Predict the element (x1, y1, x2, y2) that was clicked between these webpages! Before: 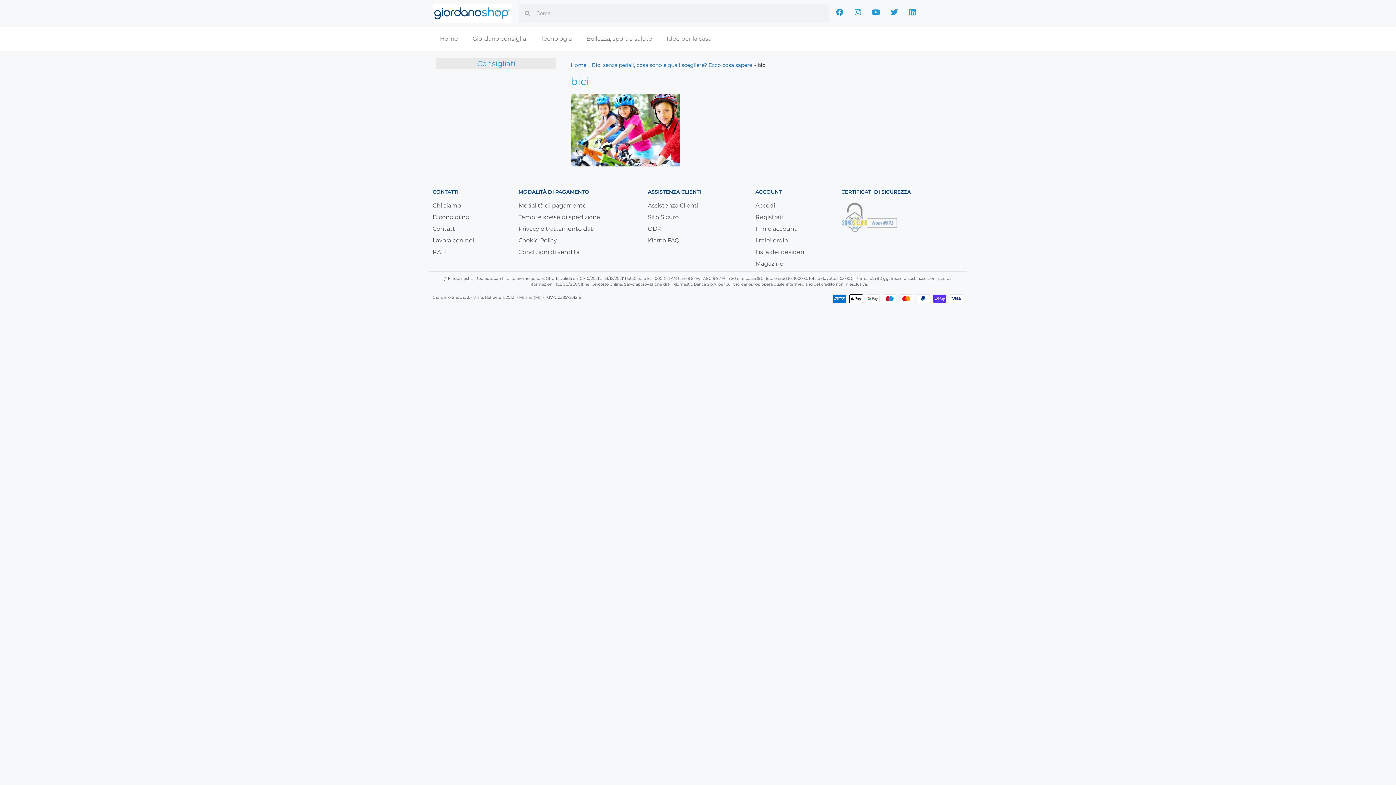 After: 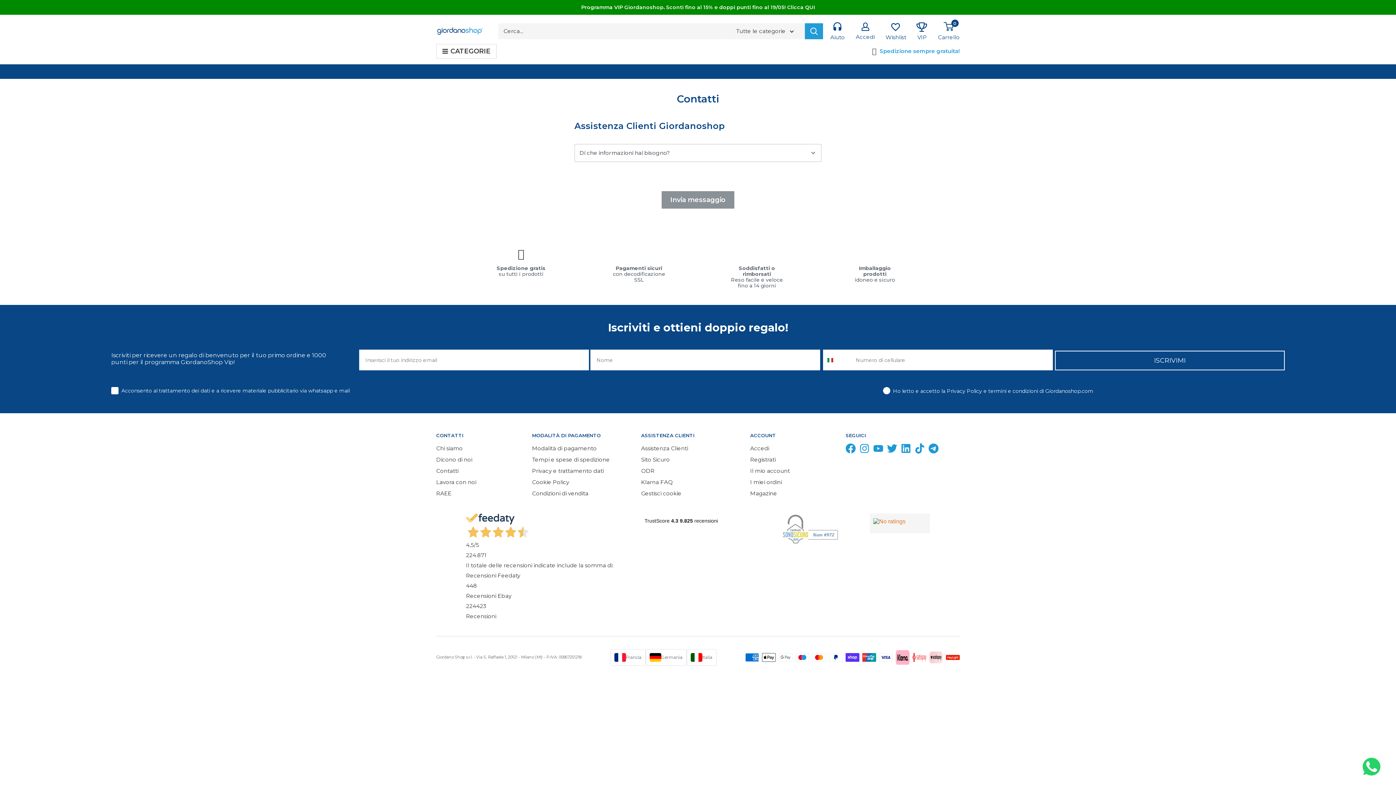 Action: bbox: (432, 225, 511, 233) label: Contatti